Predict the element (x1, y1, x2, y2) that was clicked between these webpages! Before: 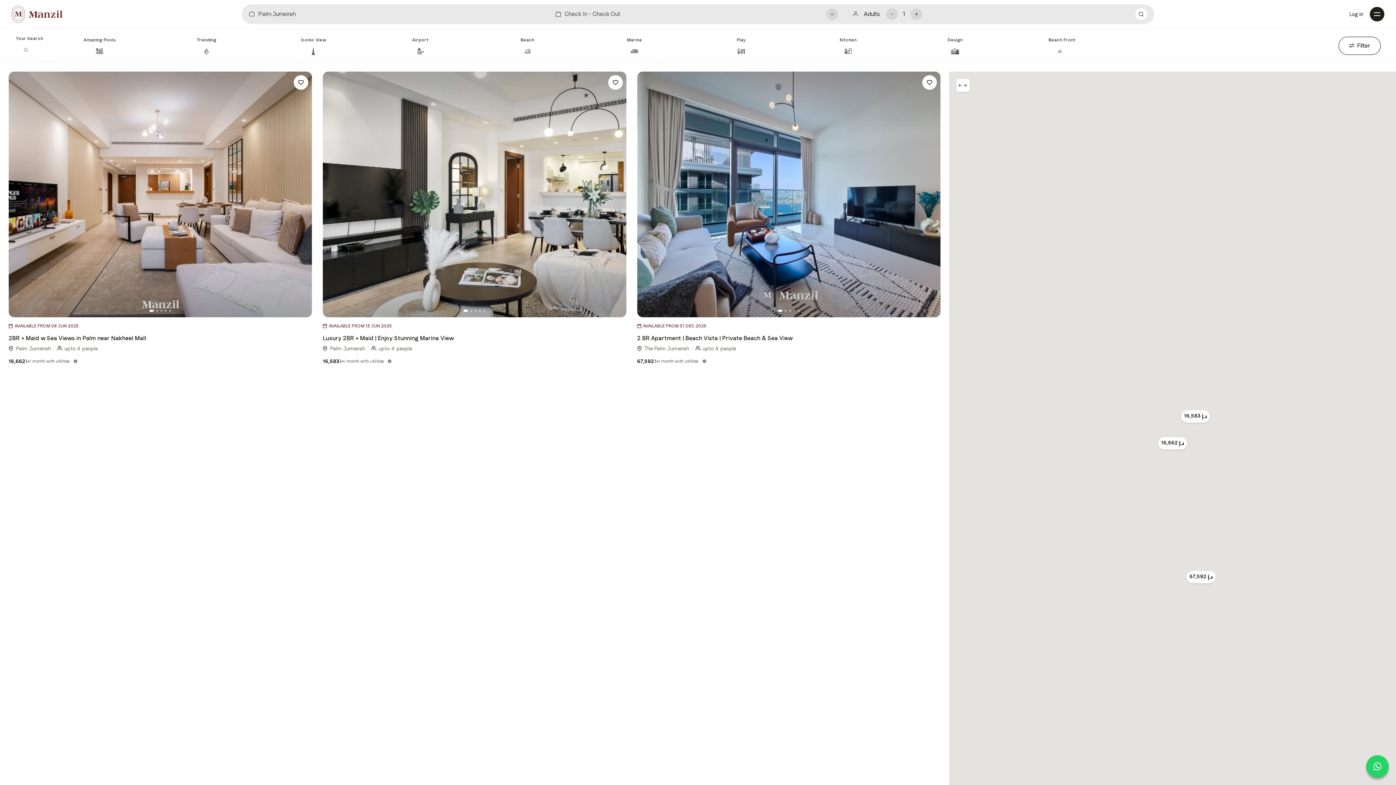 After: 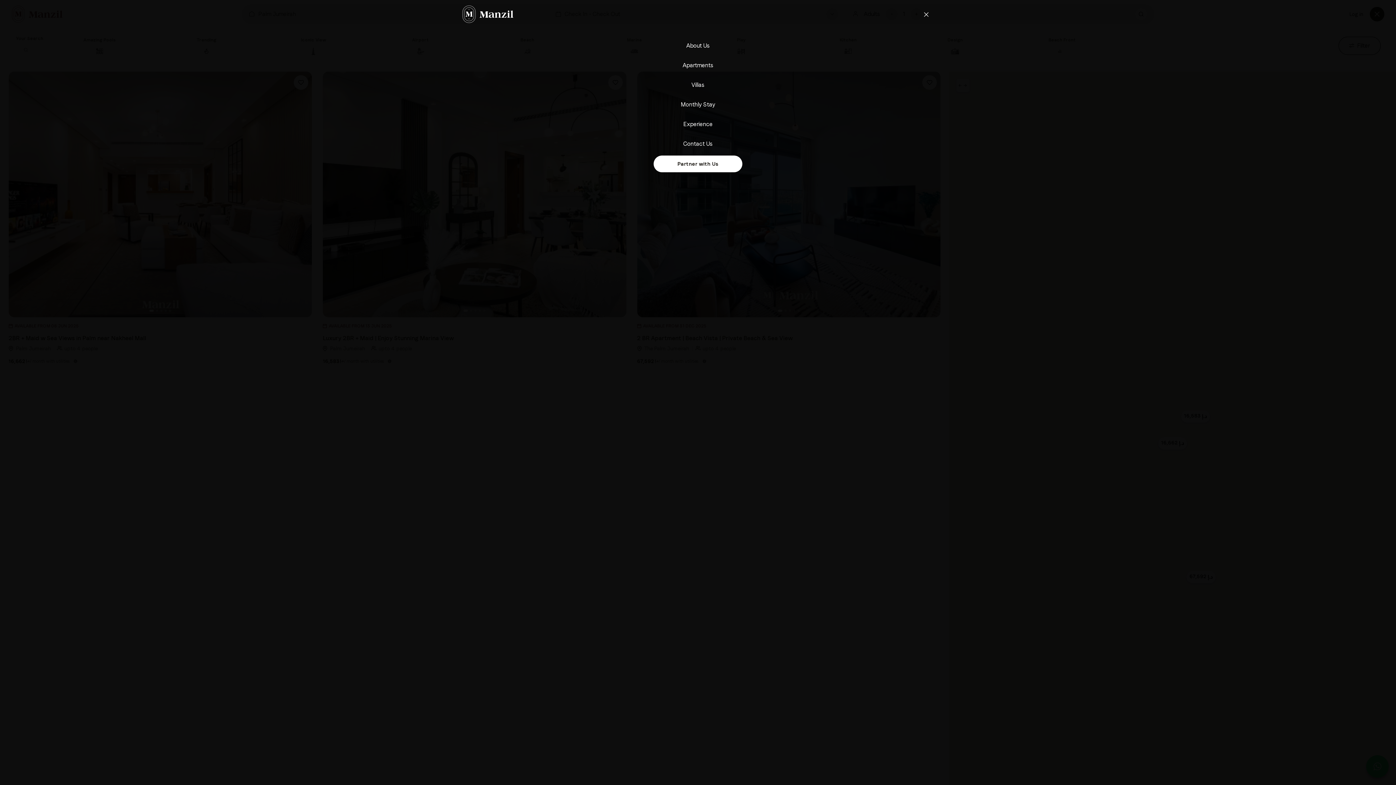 Action: bbox: (1370, 6, 1384, 21)